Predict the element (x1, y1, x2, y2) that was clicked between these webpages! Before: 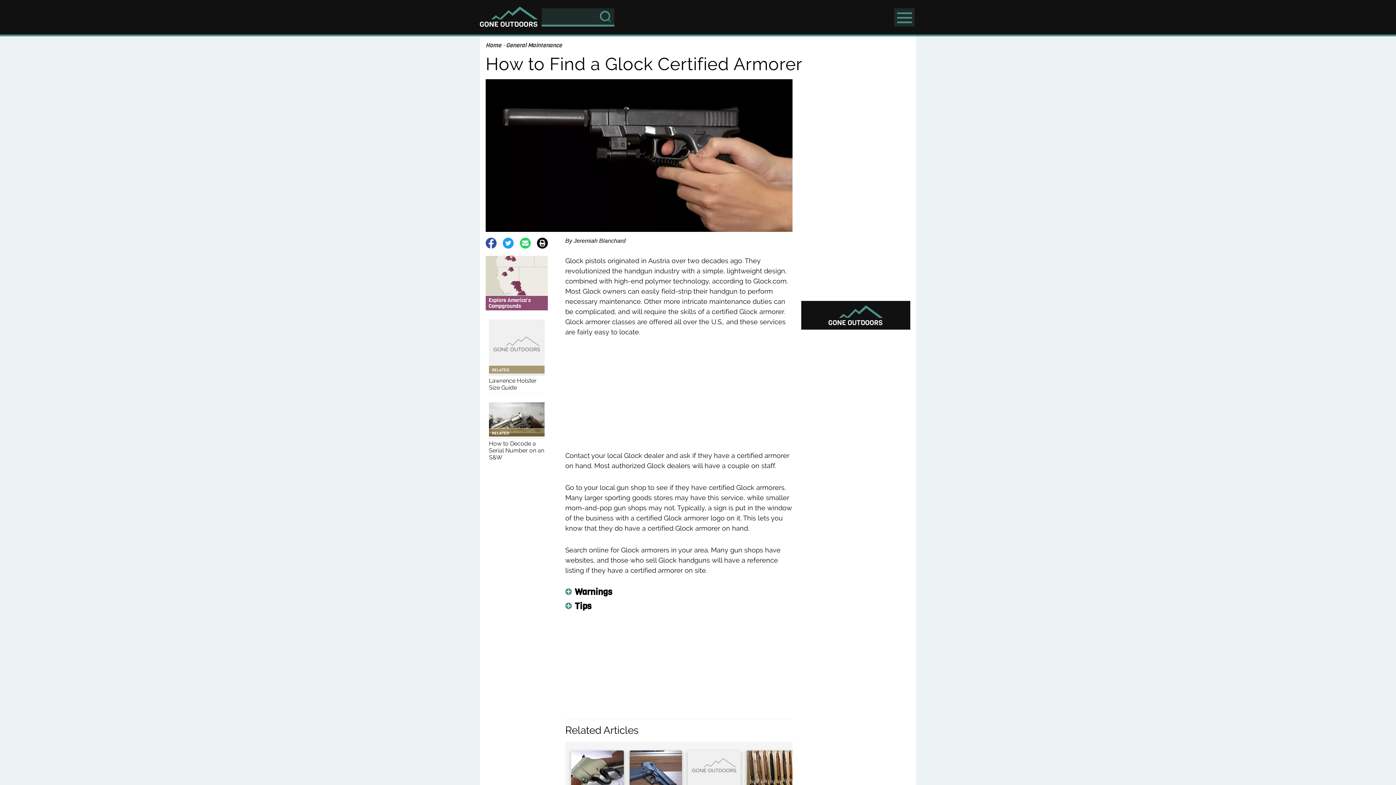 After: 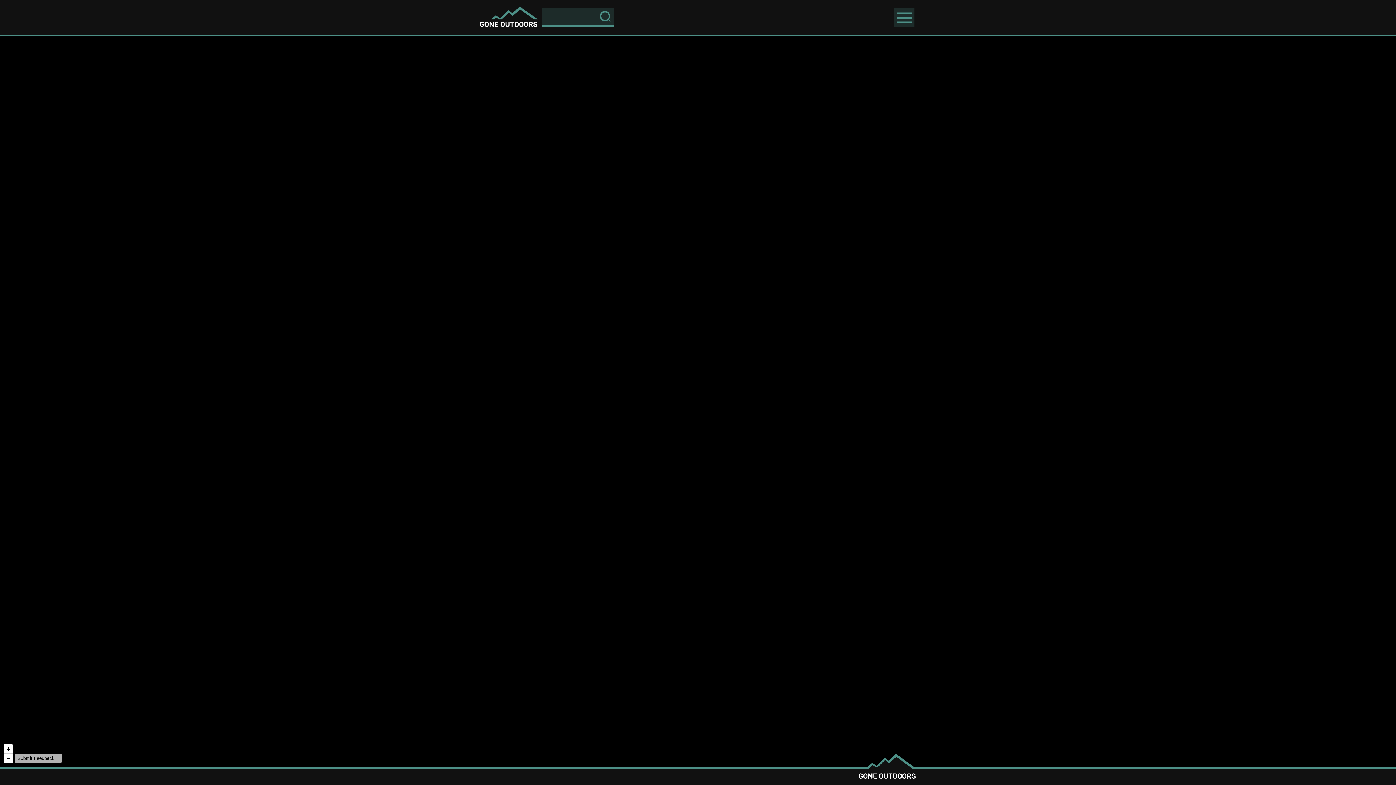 Action: label: Explore America's Campgrounds bbox: (485, 256, 548, 310)